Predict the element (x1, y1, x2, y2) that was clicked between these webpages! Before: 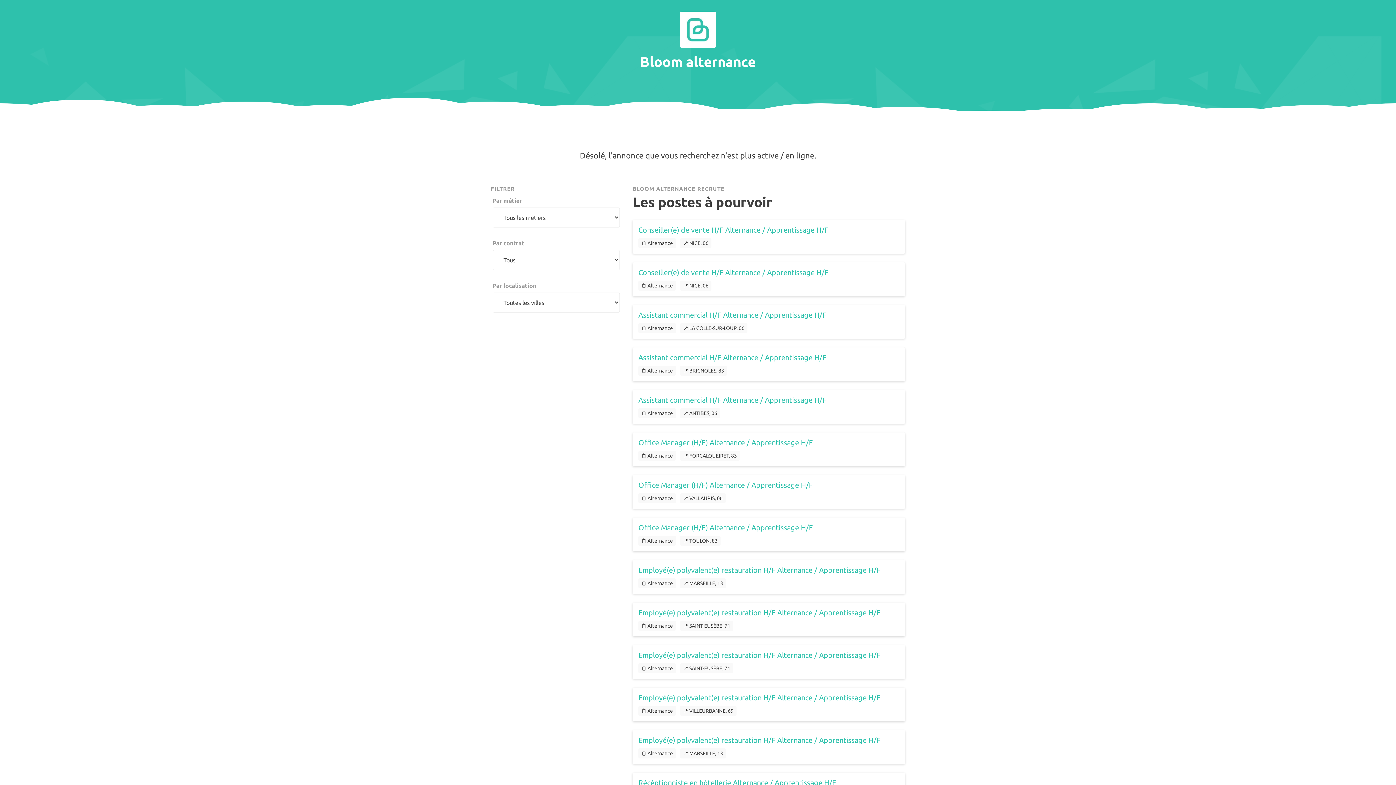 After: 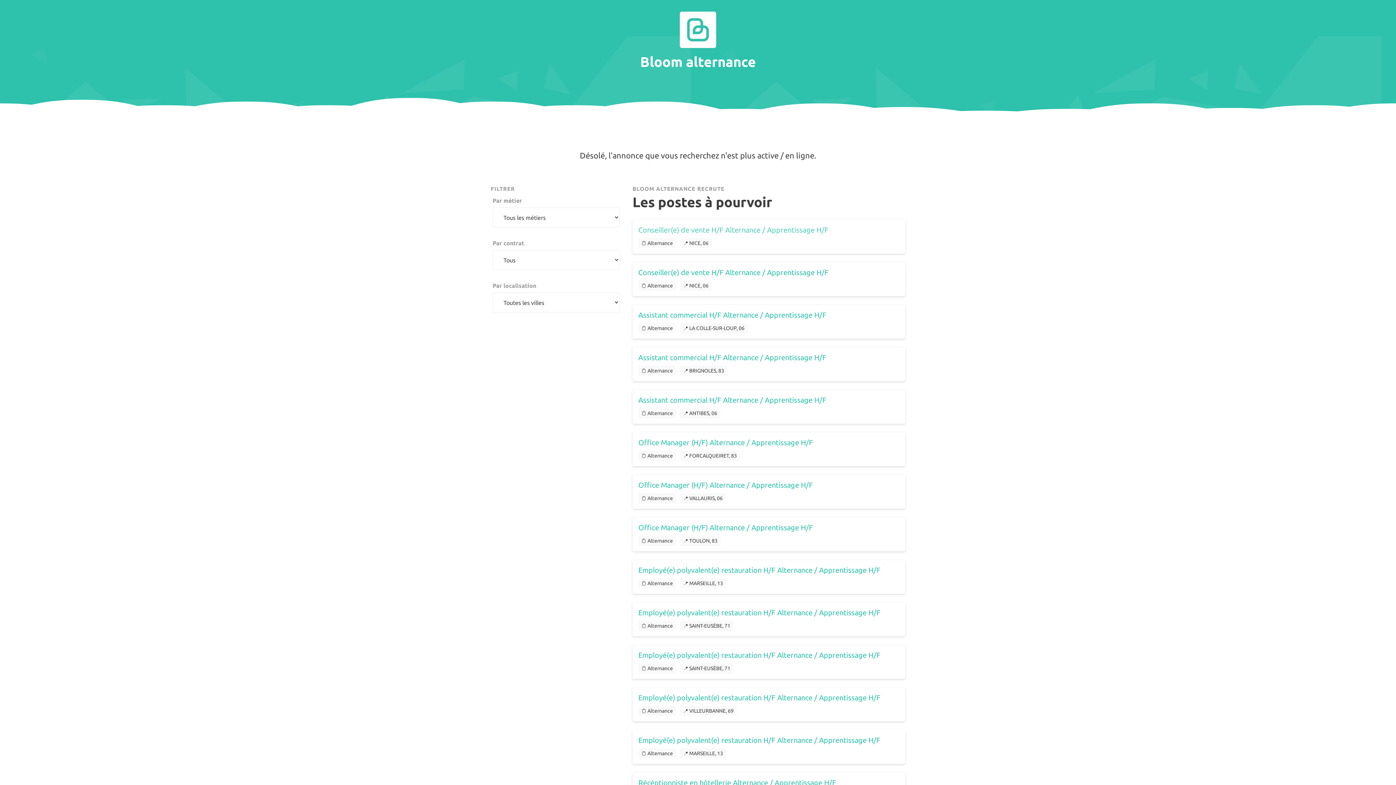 Action: bbox: (638, 225, 828, 234) label: Conseiller(e) de vente H/F Alternance / Apprentissage H/F